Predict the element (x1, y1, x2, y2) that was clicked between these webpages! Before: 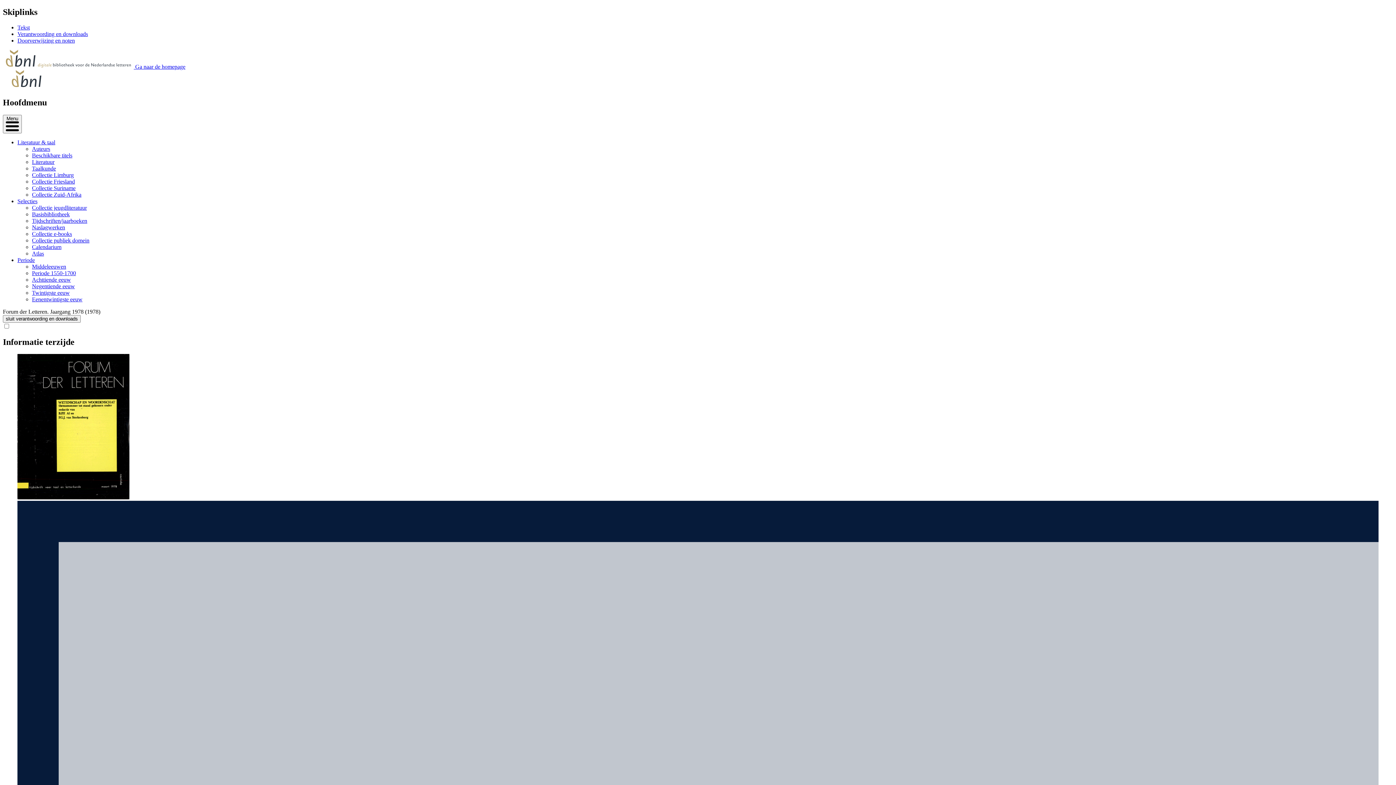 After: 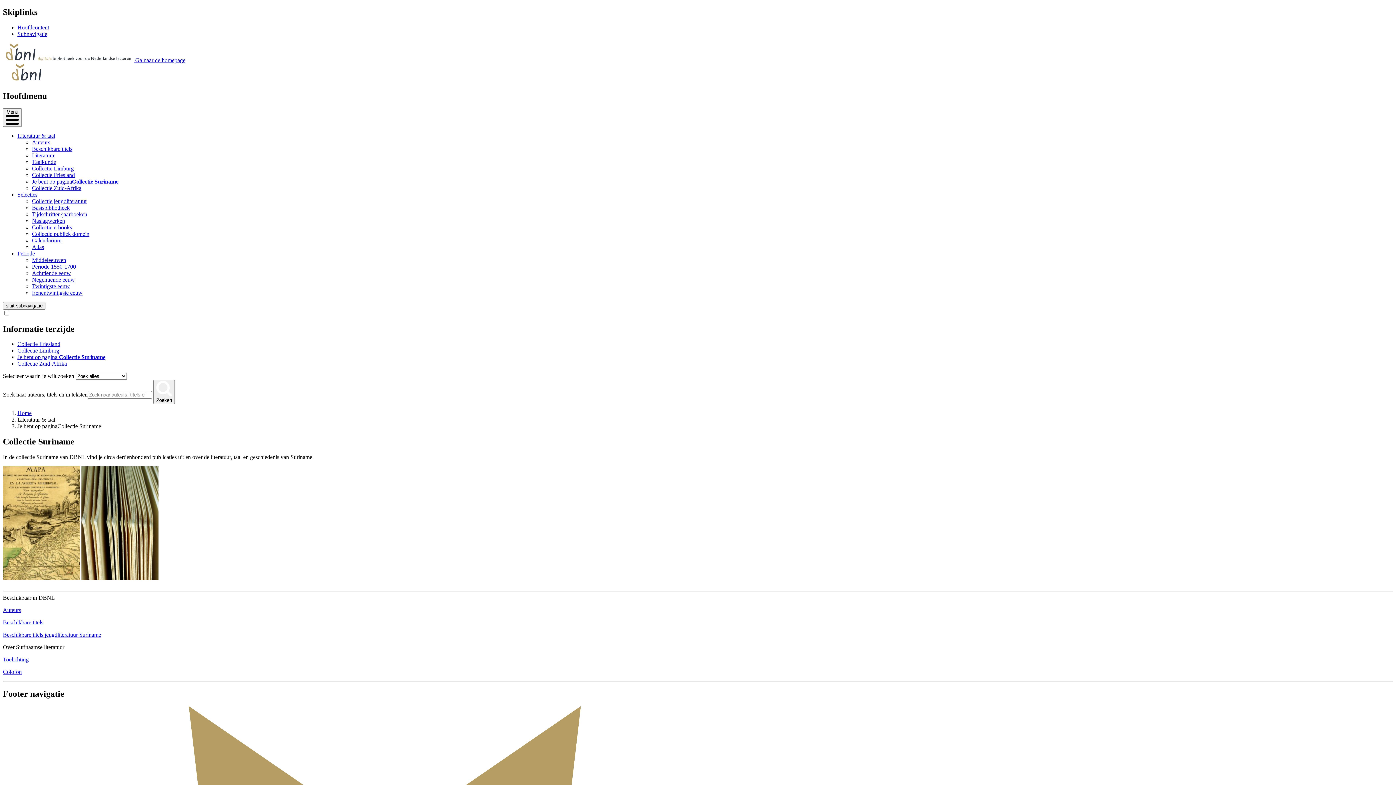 Action: label: Collectie Suriname bbox: (32, 184, 75, 191)